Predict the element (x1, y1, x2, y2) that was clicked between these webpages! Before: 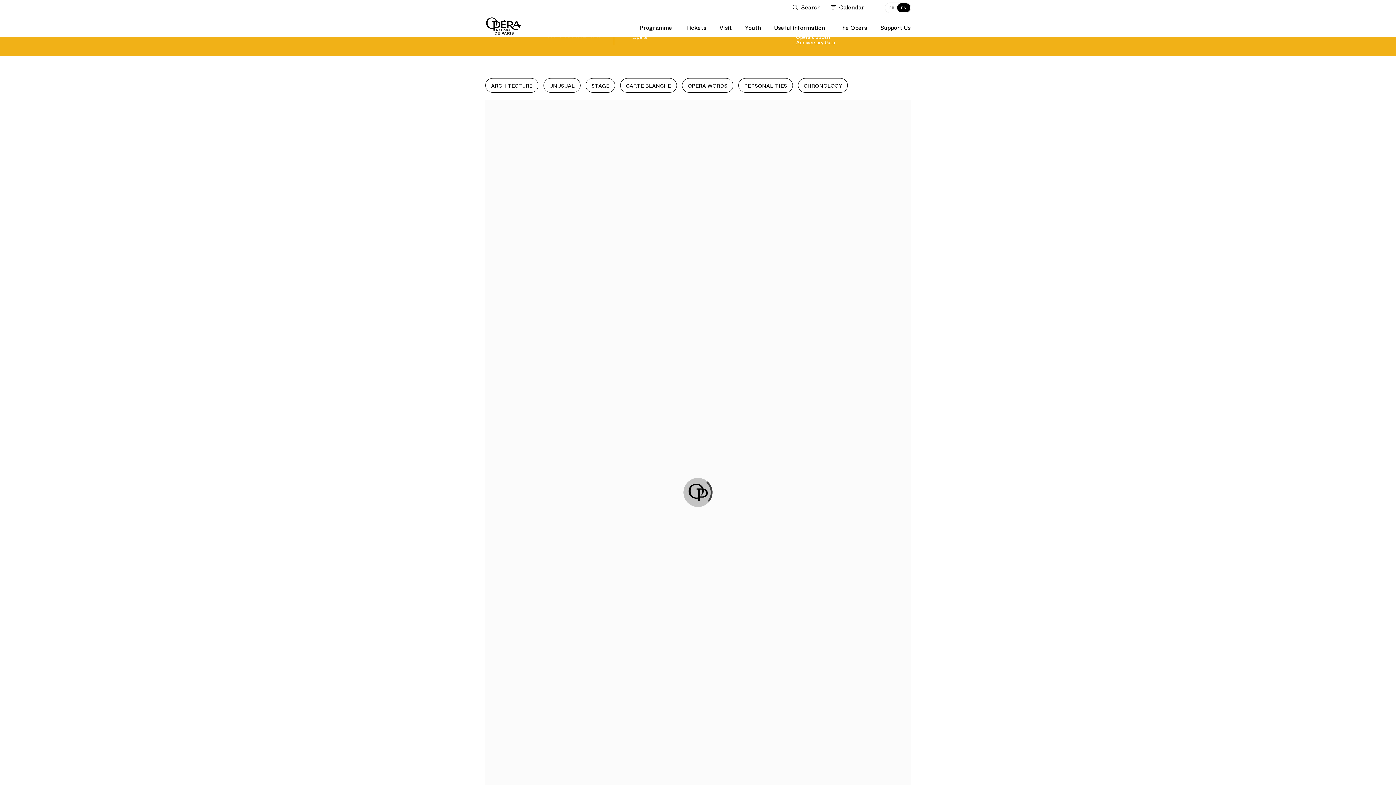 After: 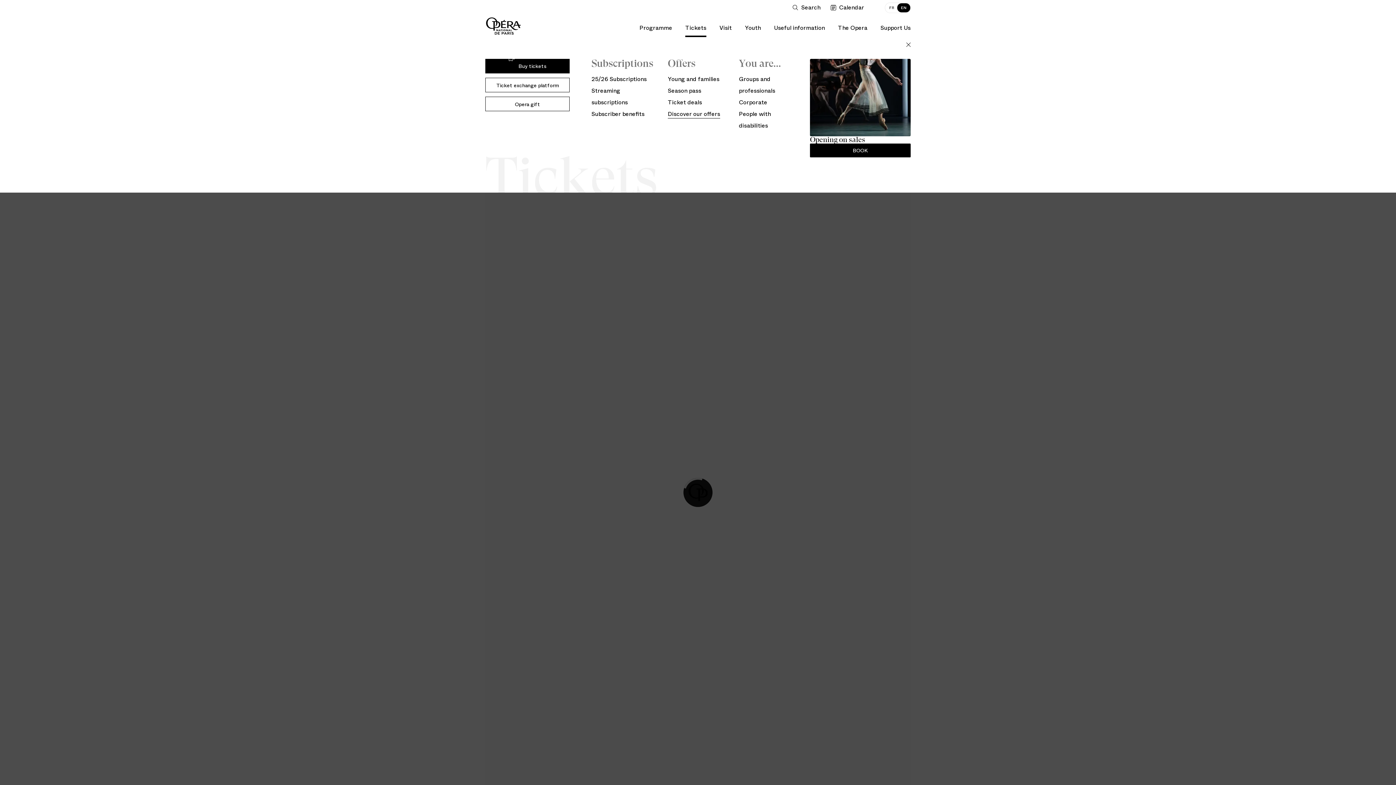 Action: label: Tickets bbox: (685, 15, 706, 37)